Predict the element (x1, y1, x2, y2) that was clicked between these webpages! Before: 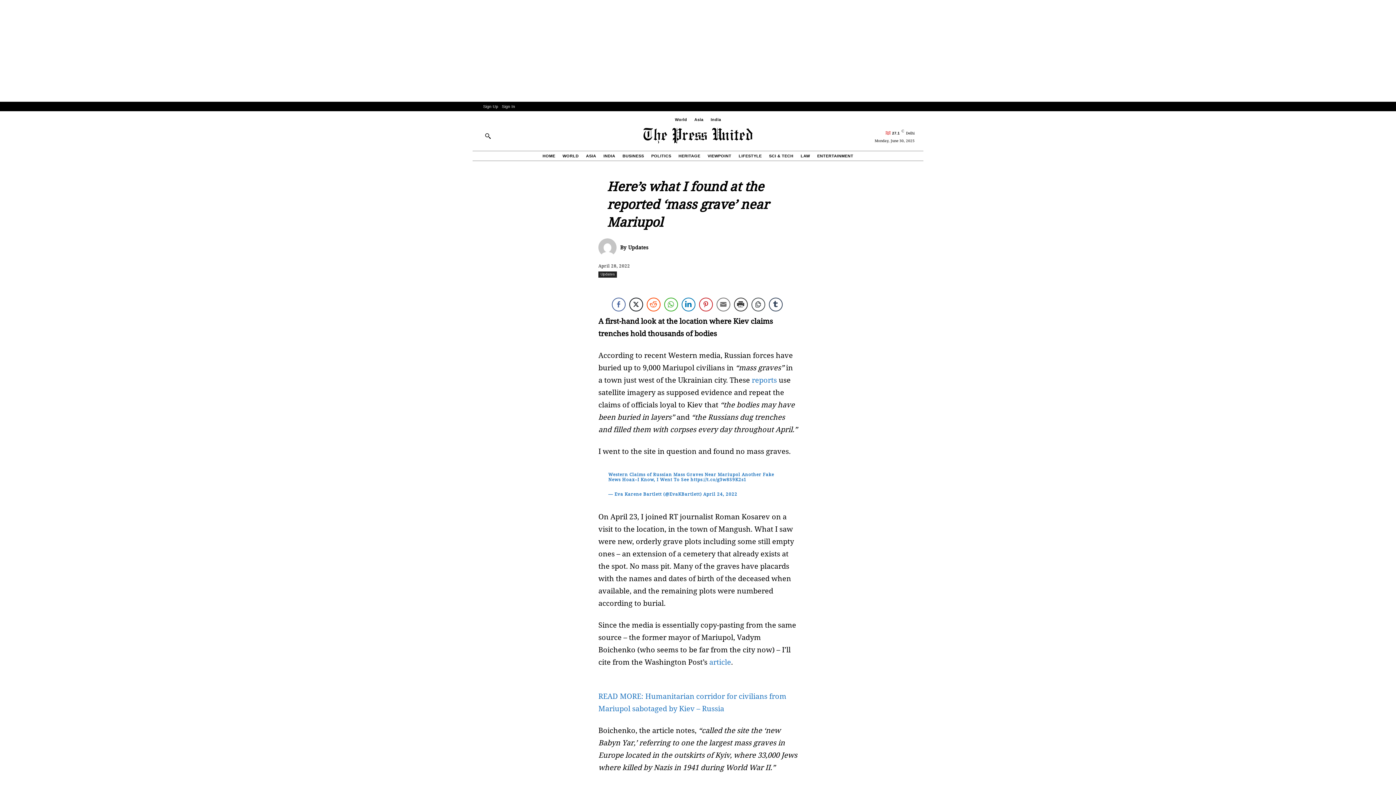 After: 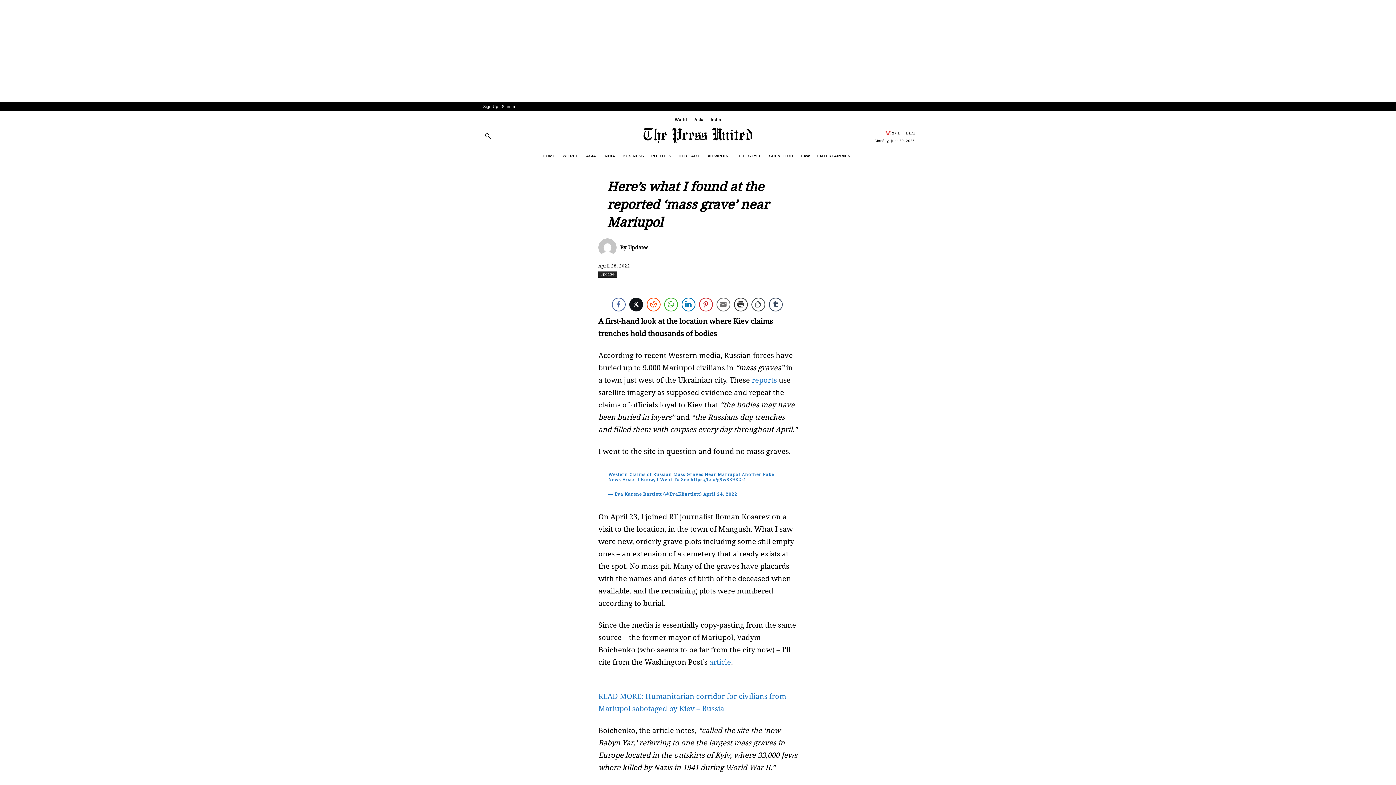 Action: bbox: (629, 297, 643, 311) label: Twitter Share